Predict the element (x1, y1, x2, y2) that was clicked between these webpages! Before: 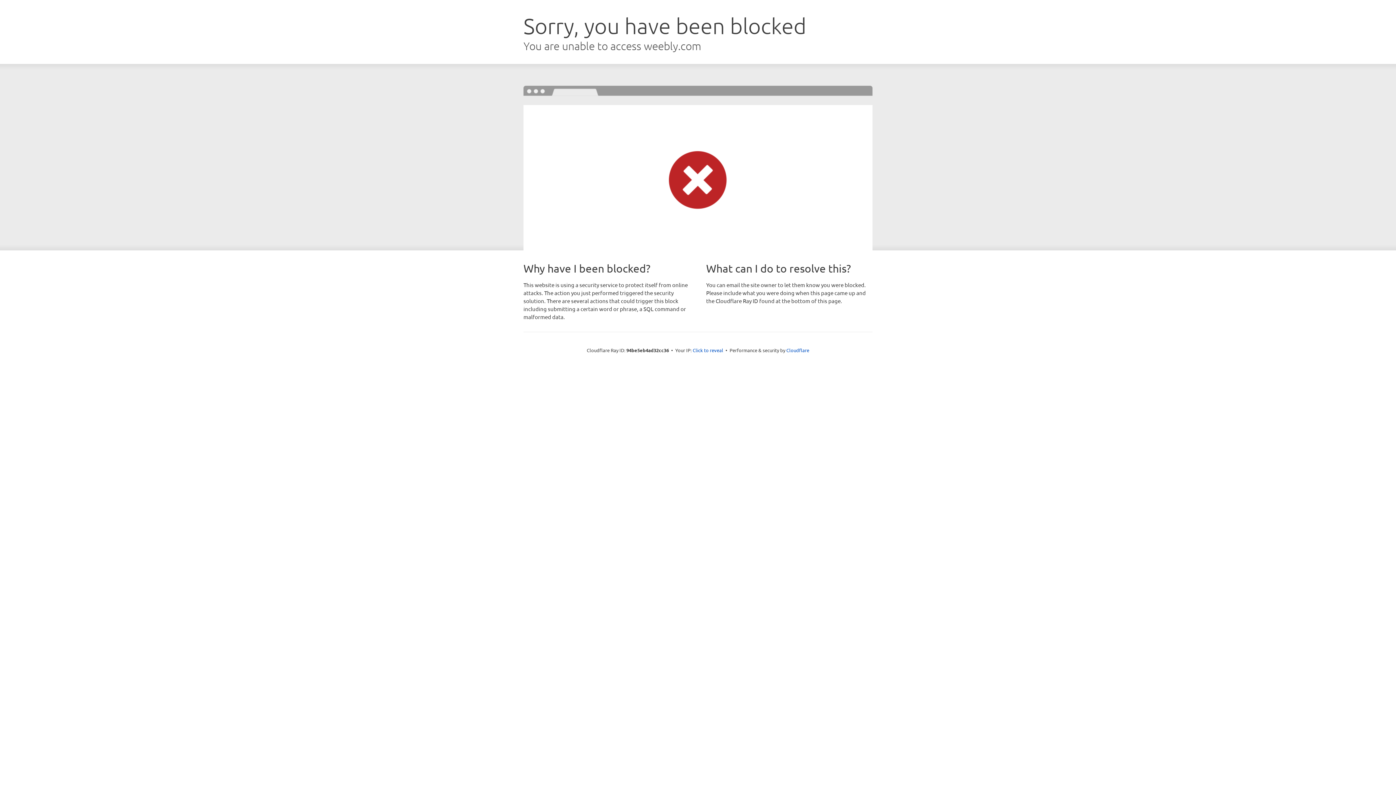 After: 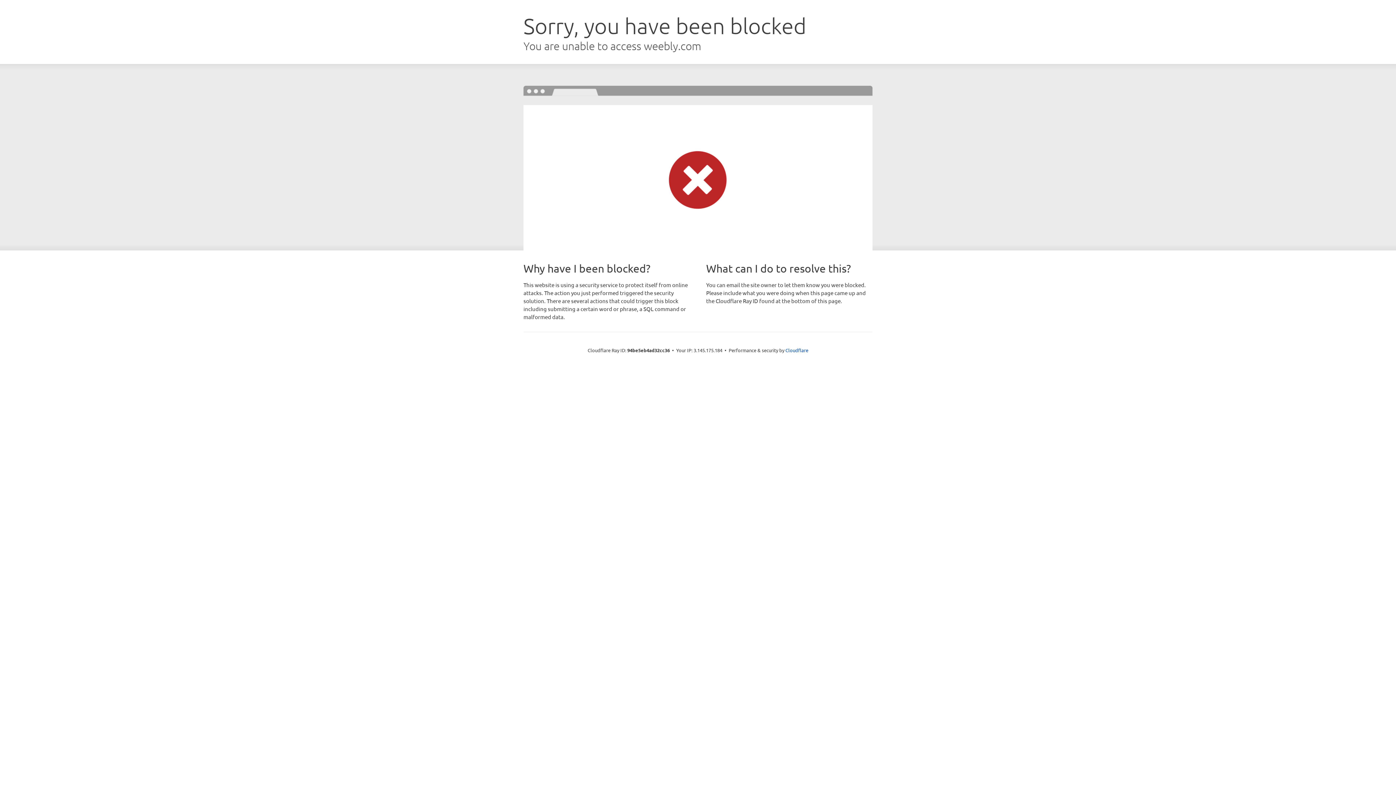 Action: bbox: (692, 346, 723, 353) label: Click to reveal